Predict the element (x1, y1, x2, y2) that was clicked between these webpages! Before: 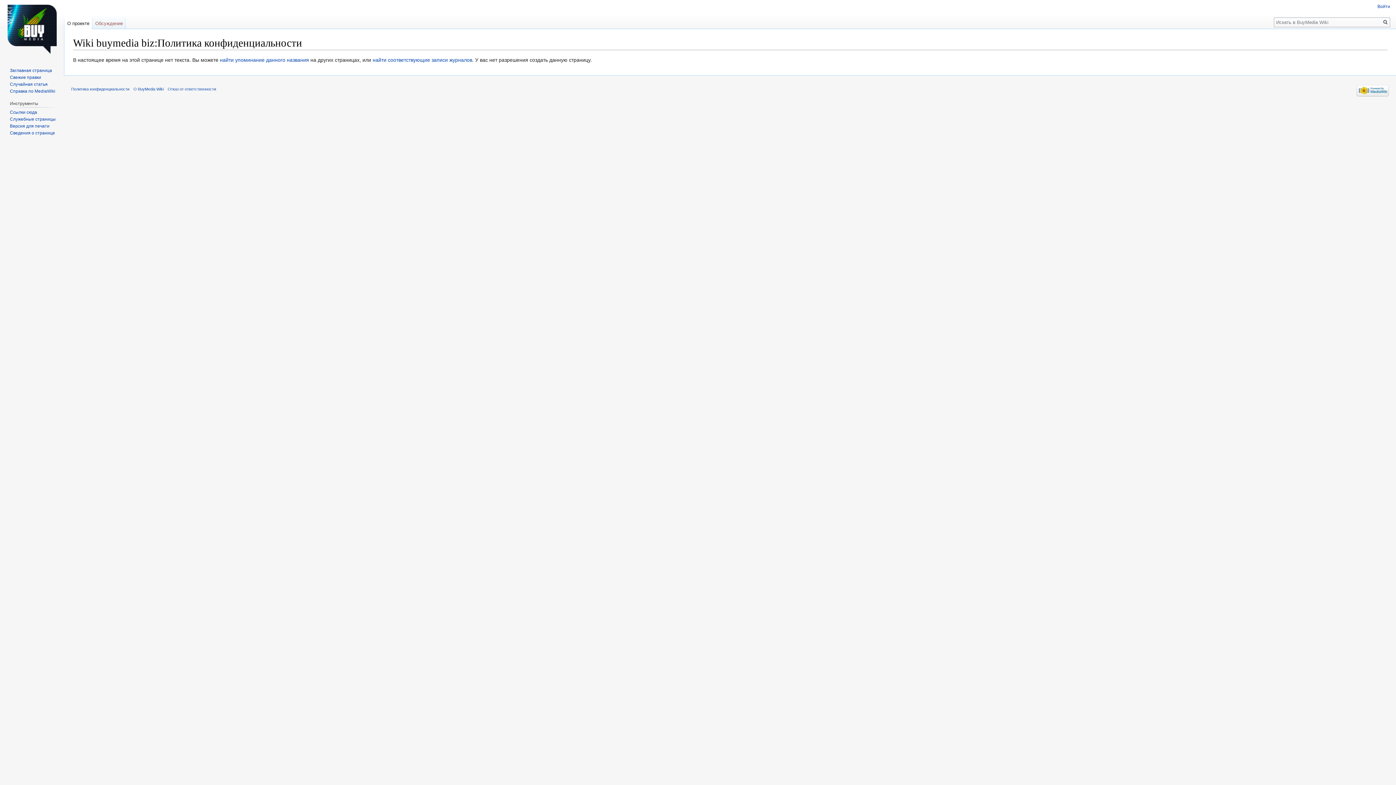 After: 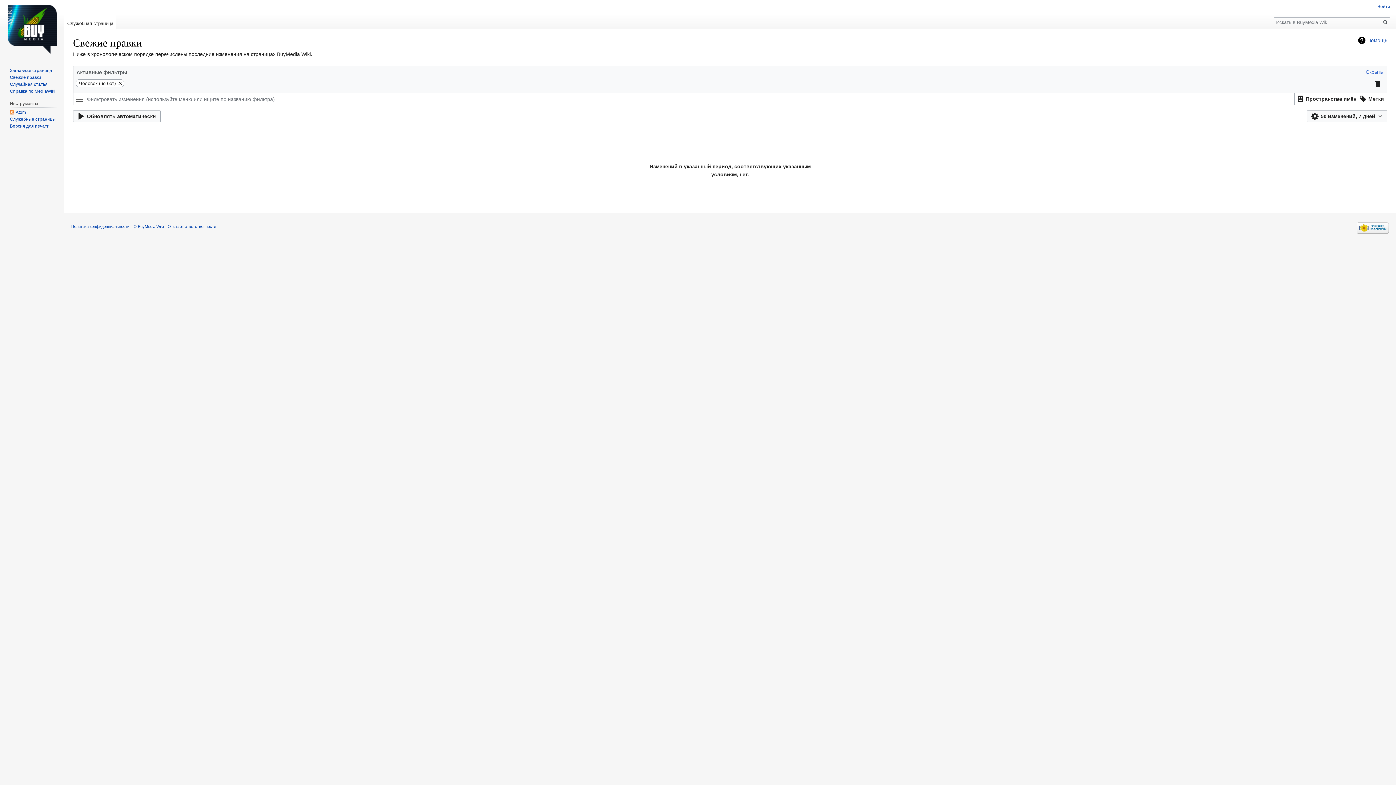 Action: bbox: (9, 74, 41, 79) label: Свежие правки